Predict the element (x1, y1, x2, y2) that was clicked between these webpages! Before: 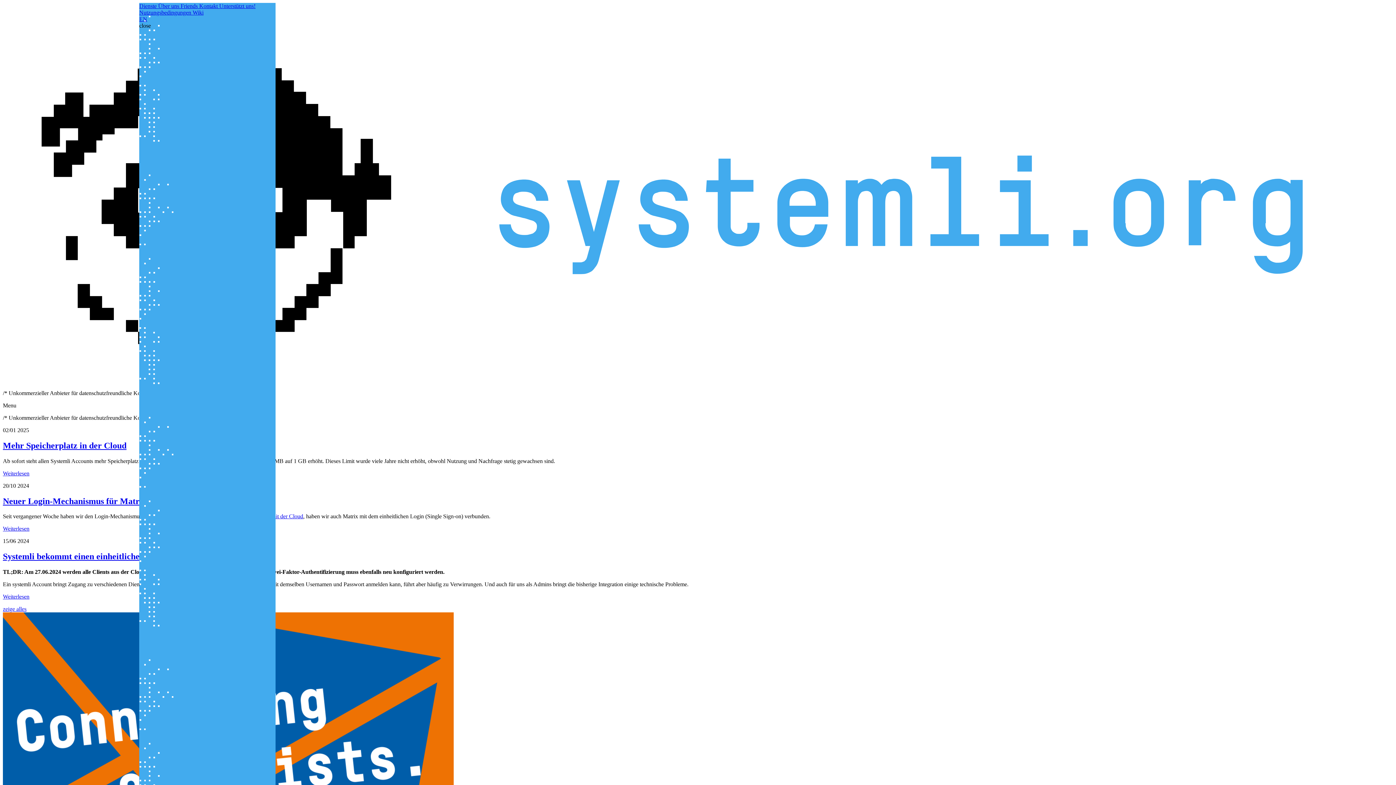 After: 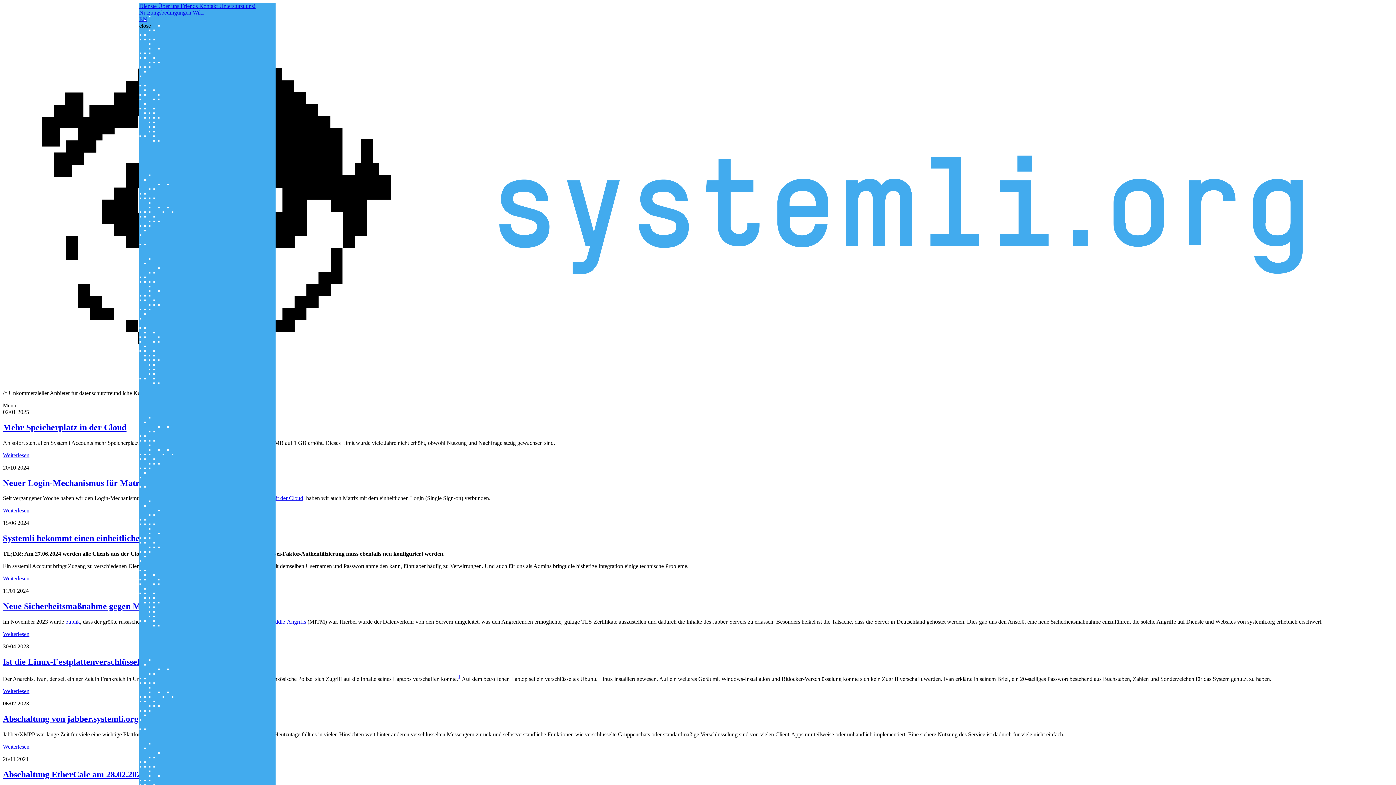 Action: label: zeige alles bbox: (2, 606, 26, 612)